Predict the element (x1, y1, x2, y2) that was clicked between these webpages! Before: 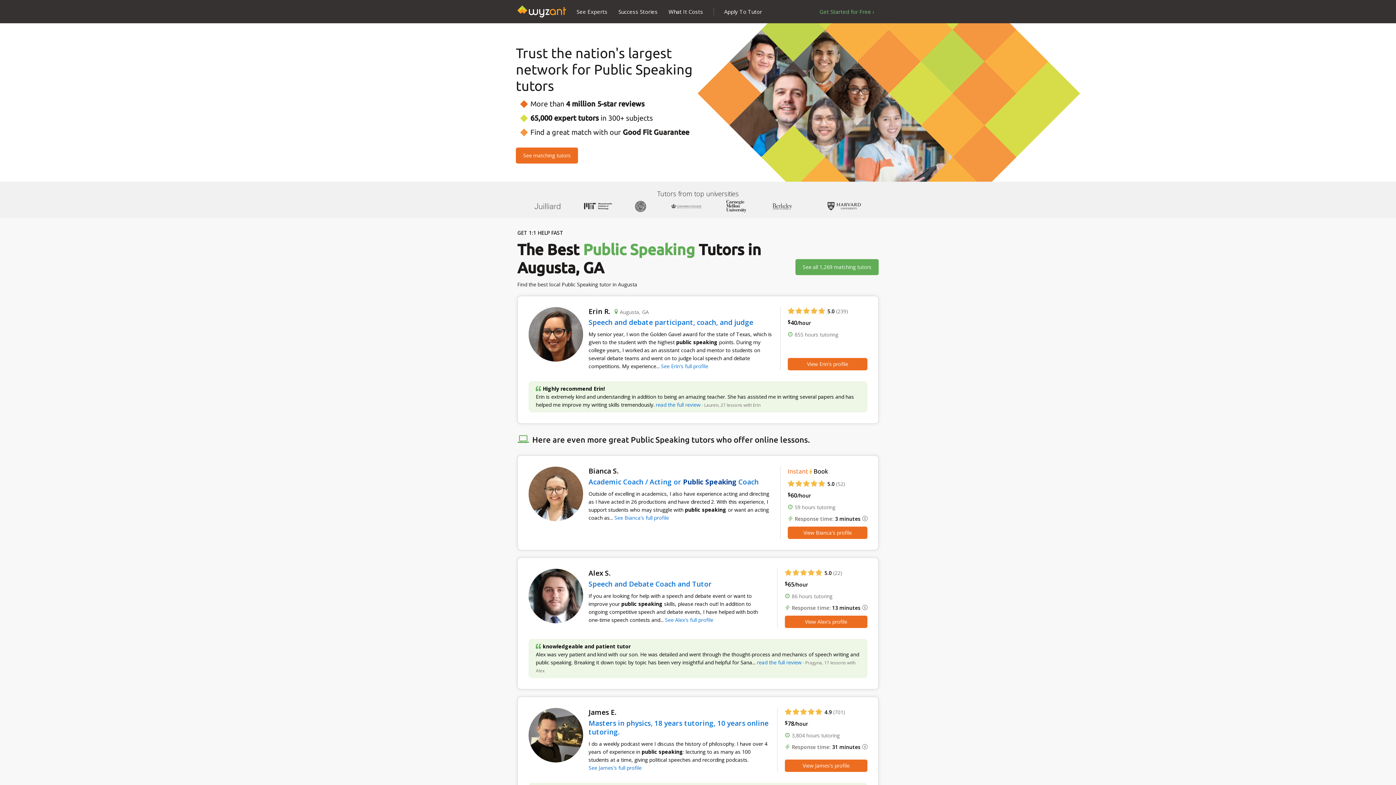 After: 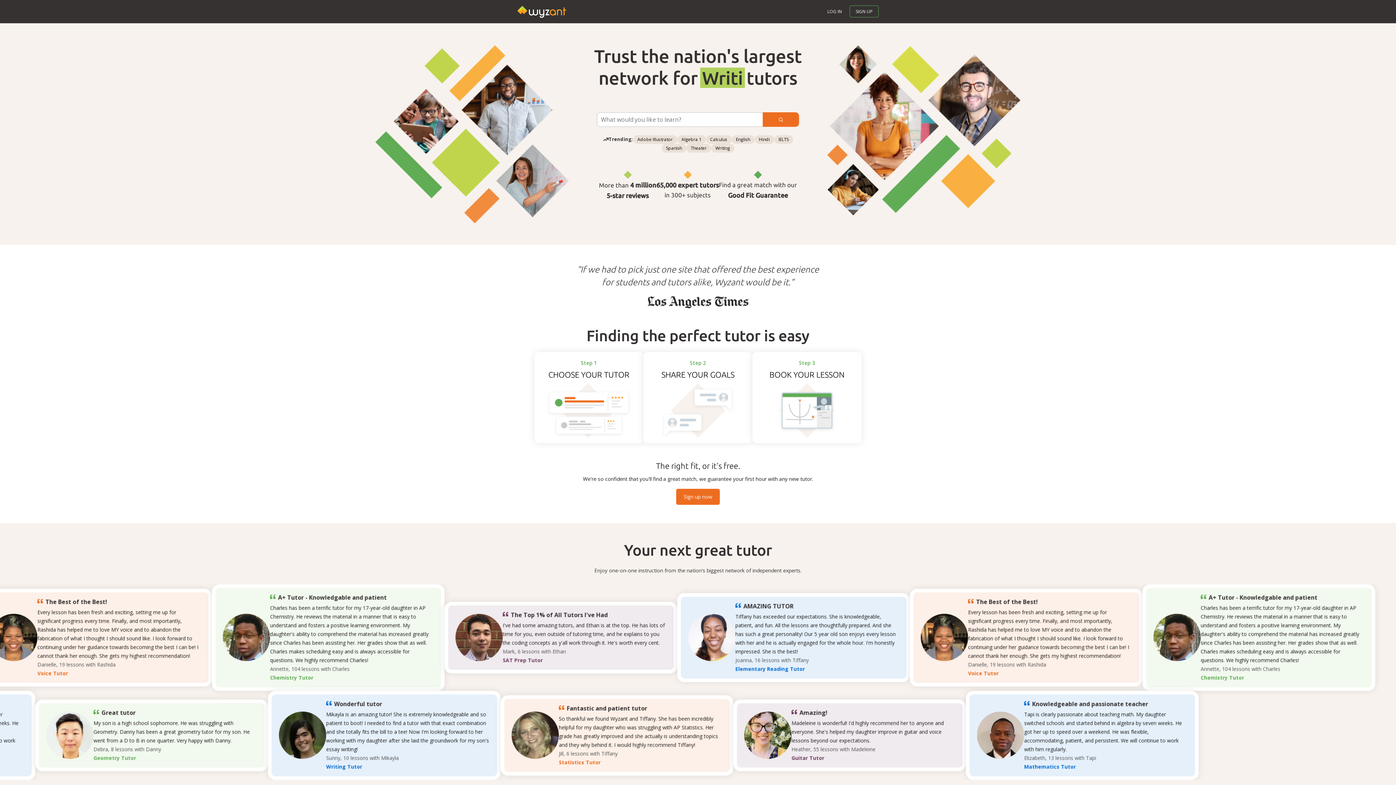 Action: bbox: (517, 5, 566, 17)